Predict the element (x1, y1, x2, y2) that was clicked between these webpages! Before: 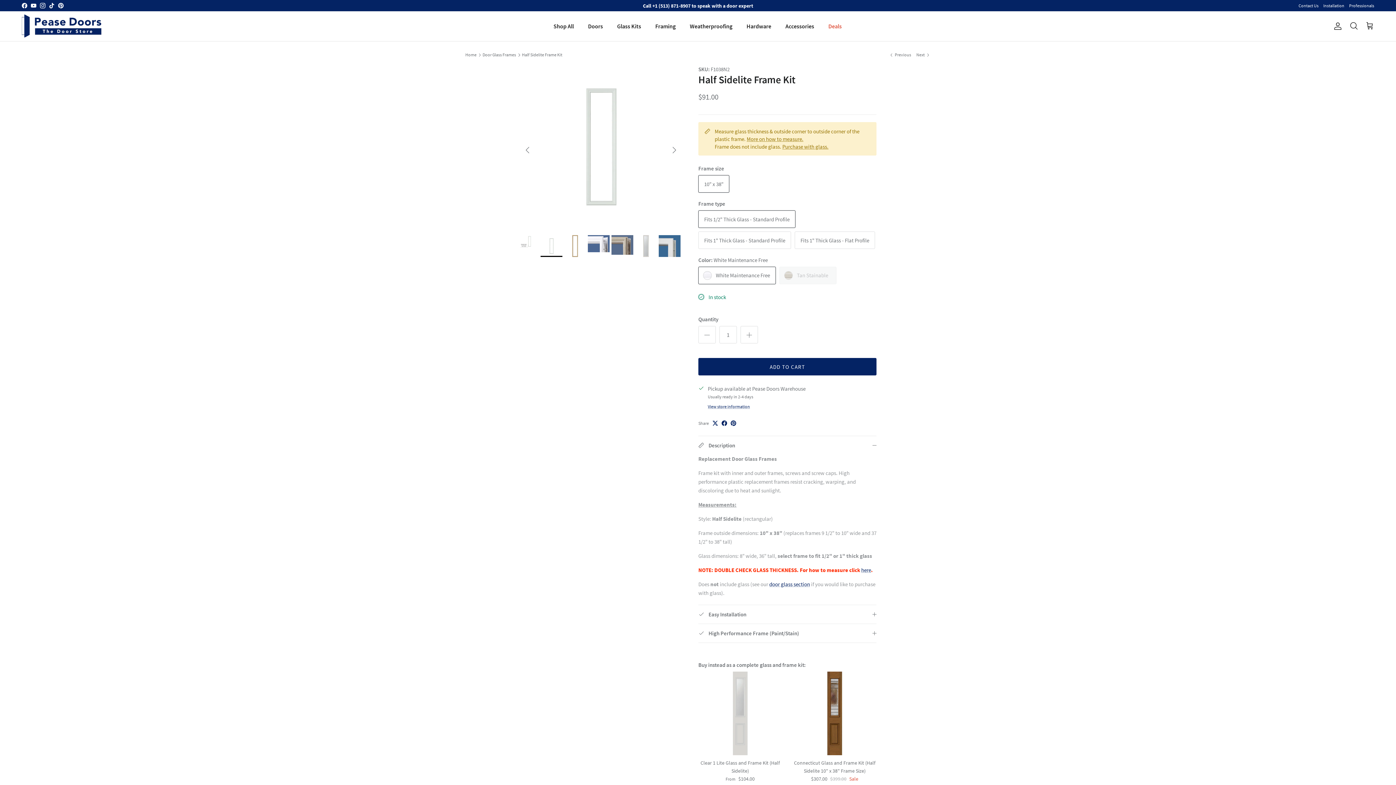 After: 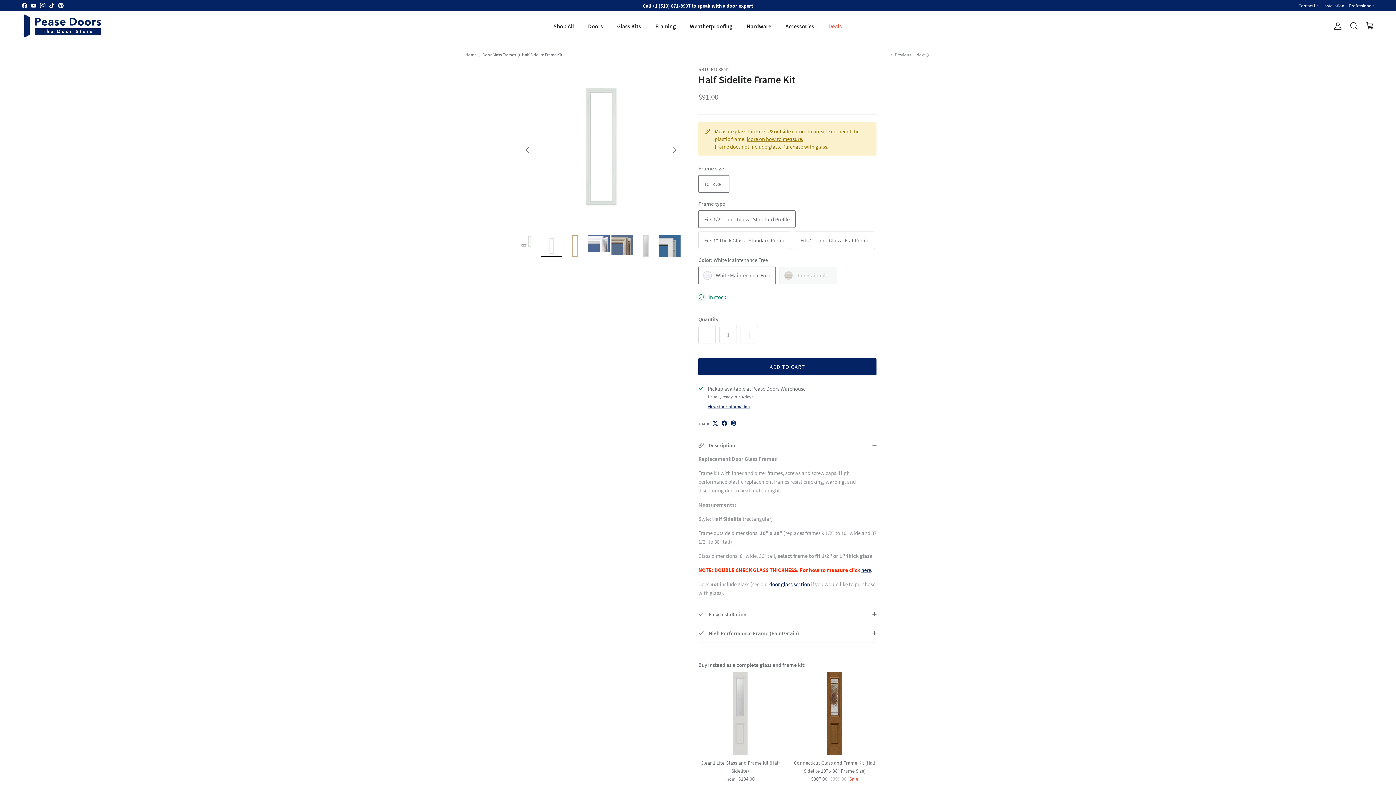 Action: bbox: (540, 235, 562, 257)